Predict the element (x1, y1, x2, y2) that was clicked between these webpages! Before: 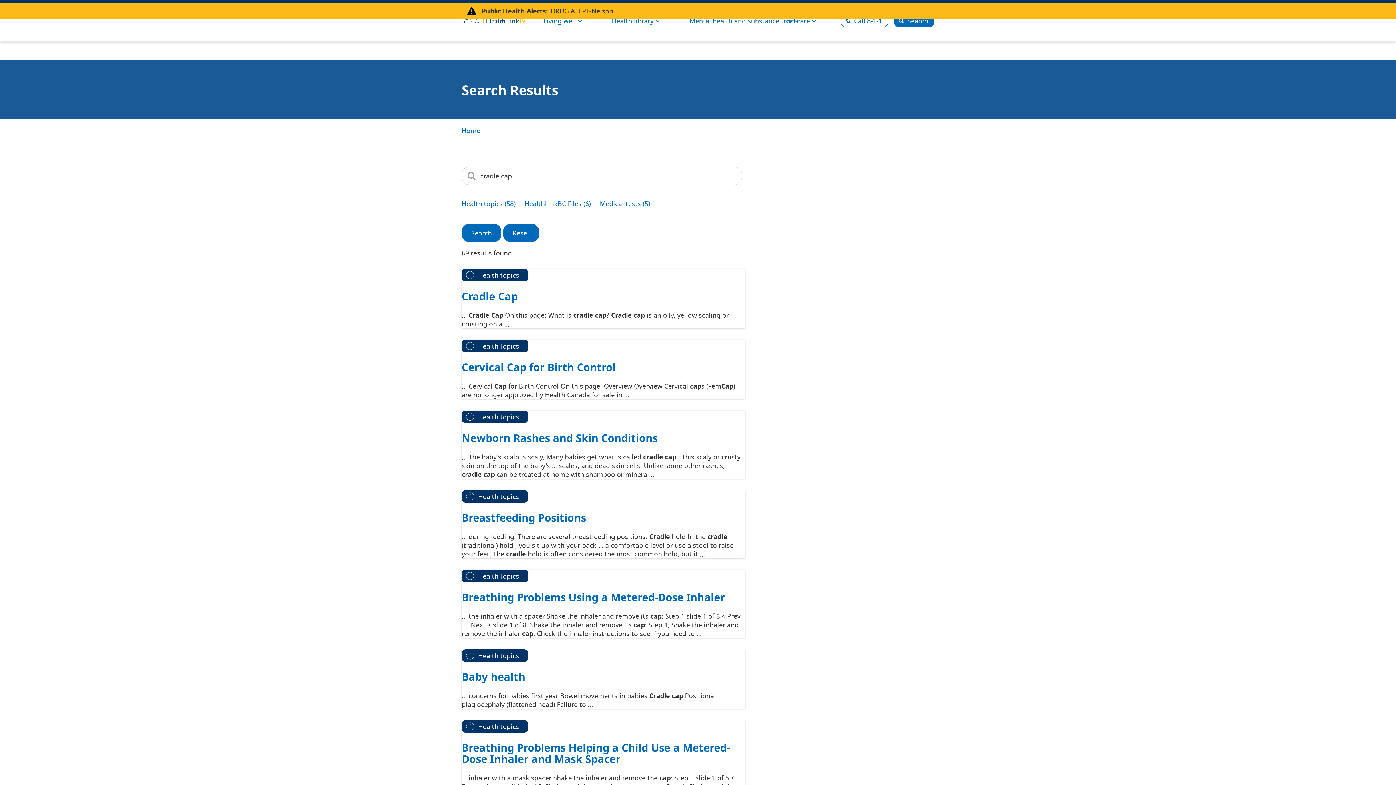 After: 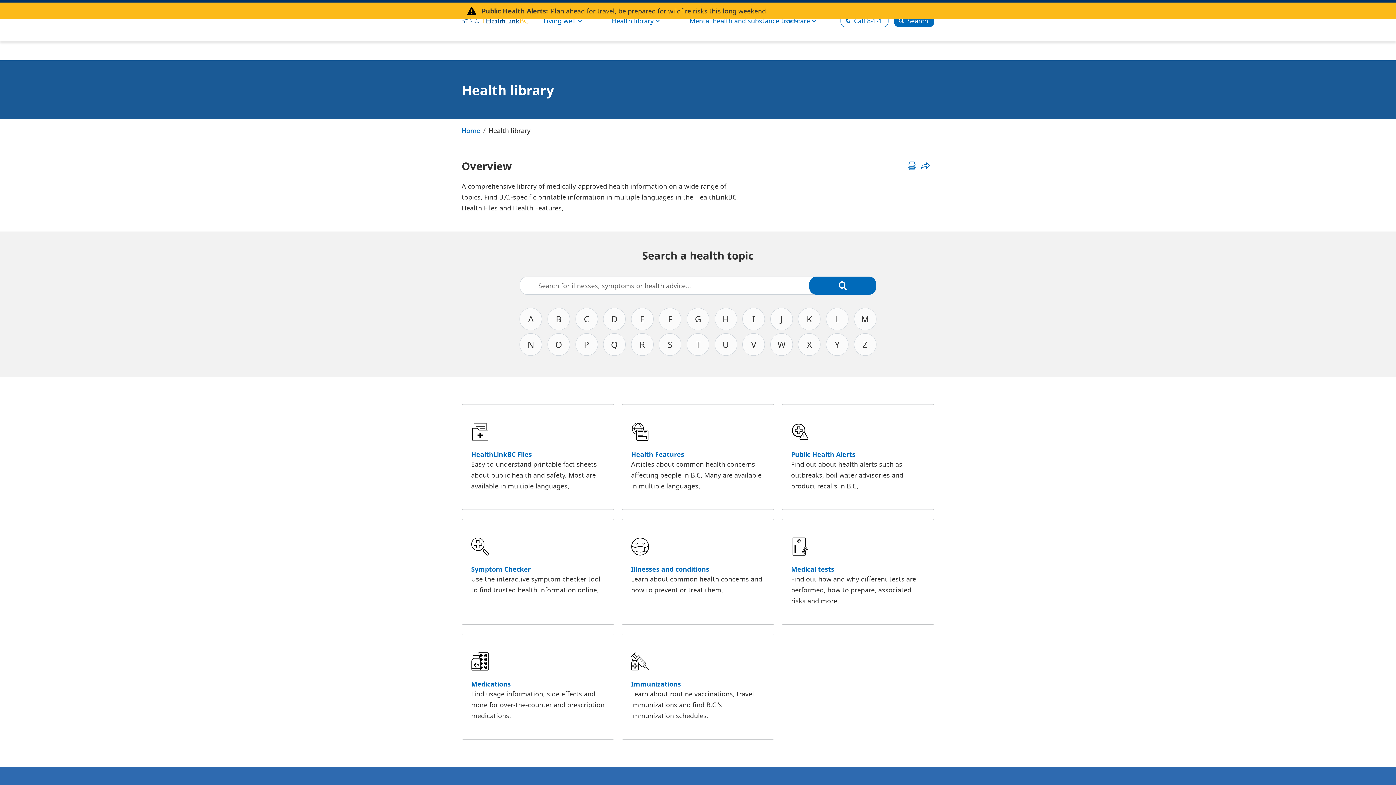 Action: bbox: (607, 0, 665, 41) label: Health library